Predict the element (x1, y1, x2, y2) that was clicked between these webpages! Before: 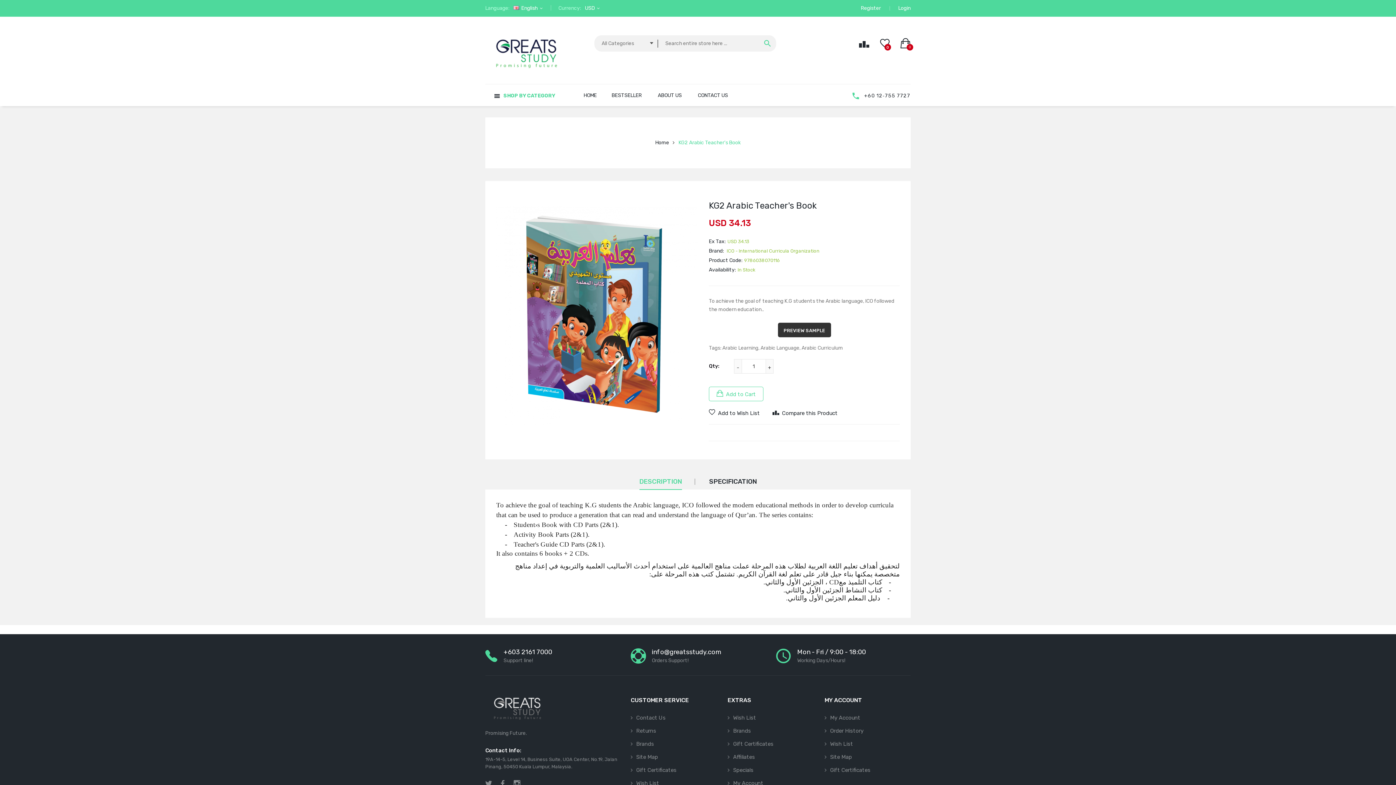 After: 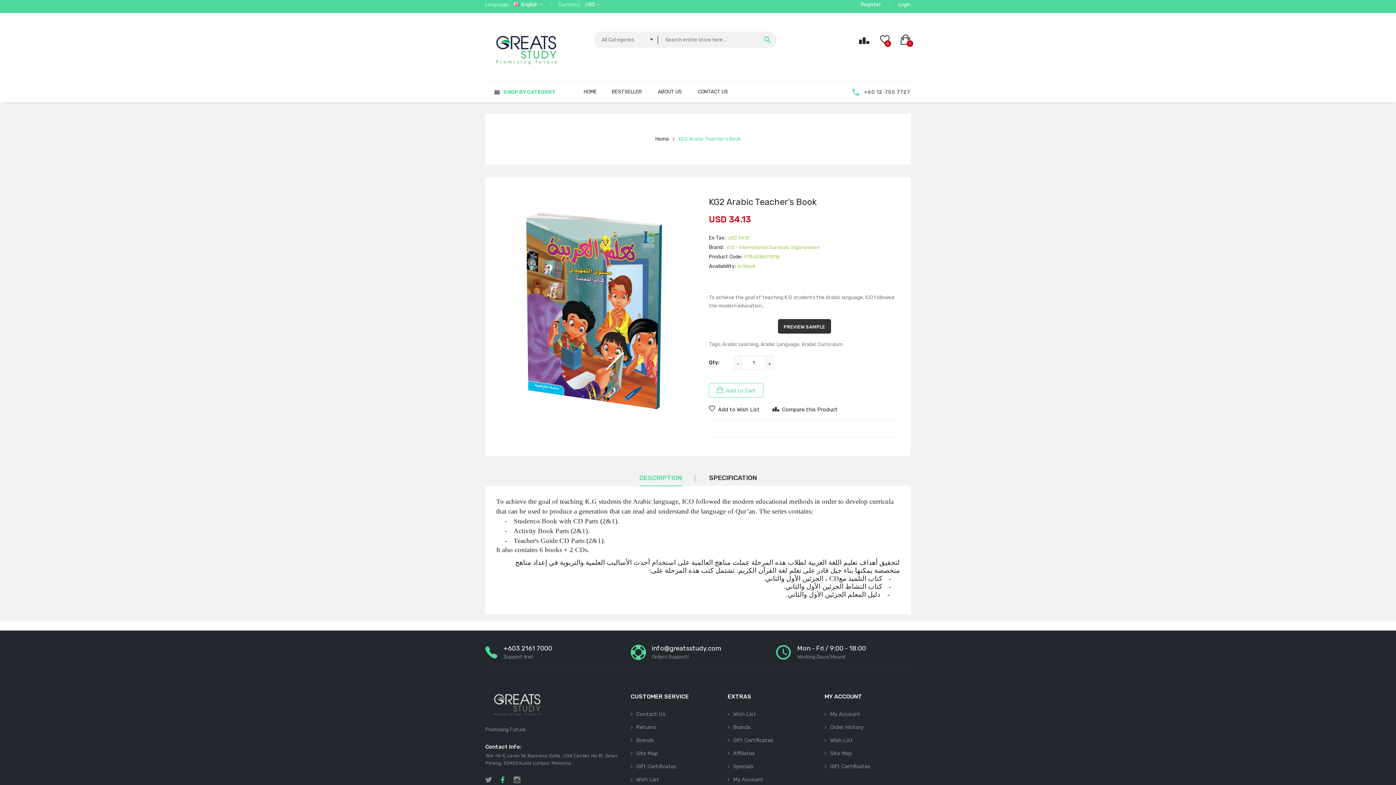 Action: label: Facebook bbox: (501, 778, 504, 789)